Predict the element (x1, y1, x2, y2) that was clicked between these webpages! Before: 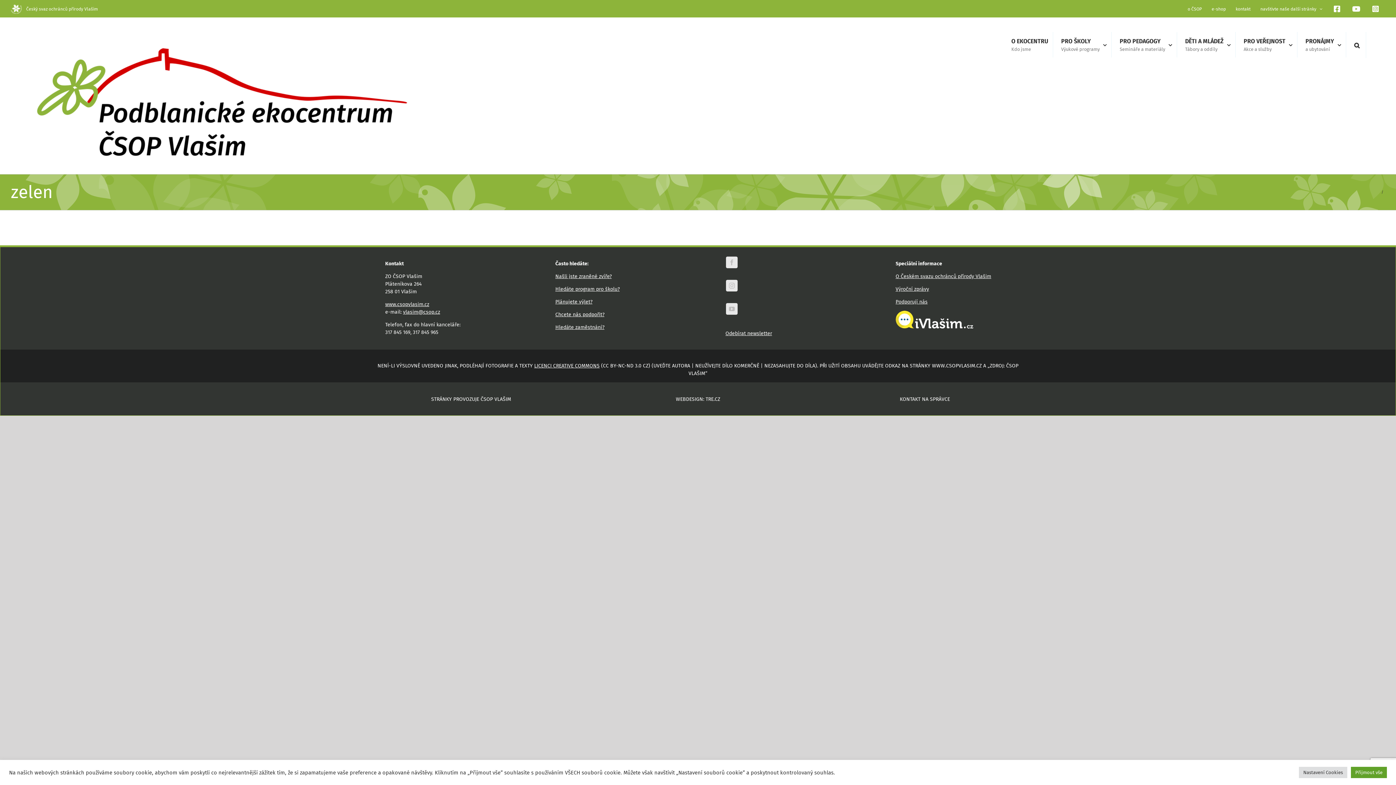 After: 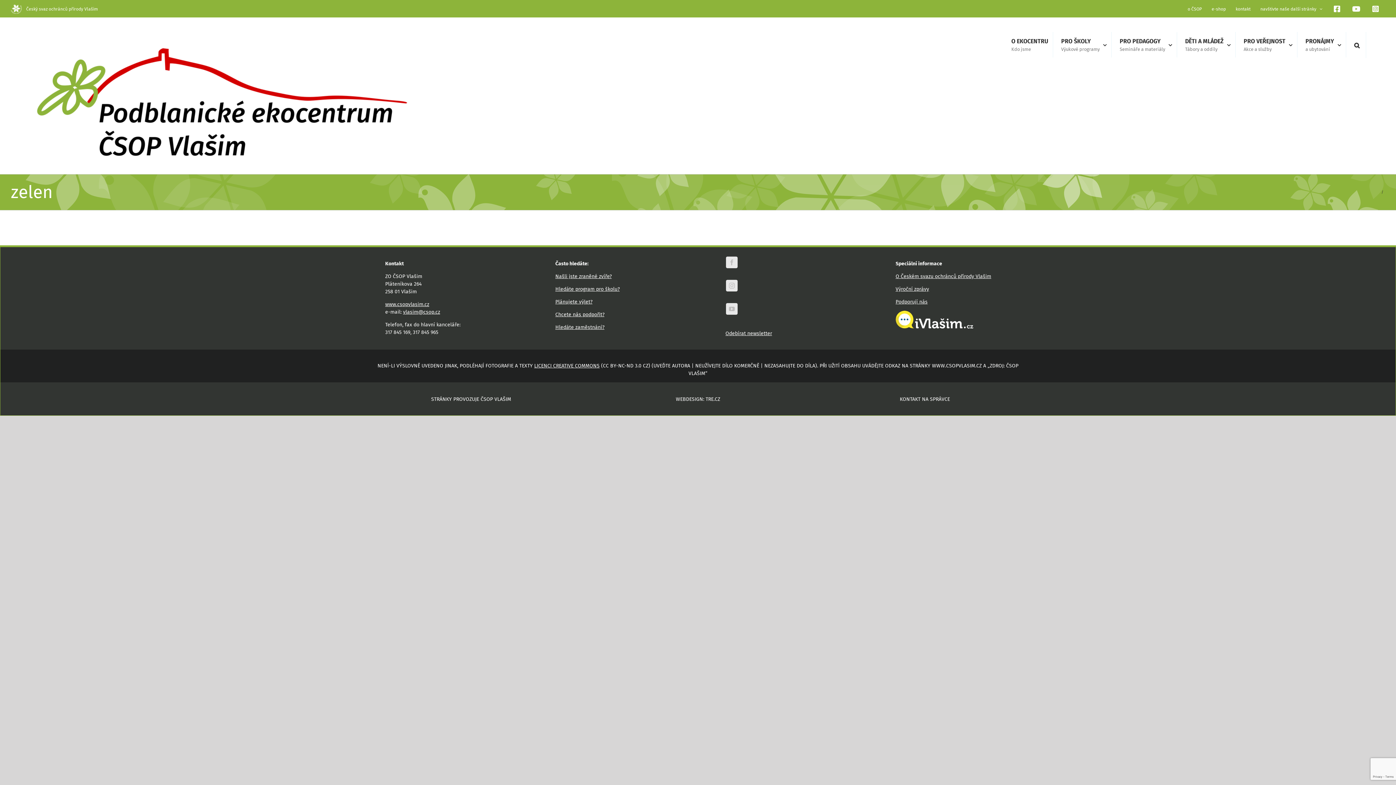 Action: label: Přijmout vše bbox: (1351, 767, 1387, 778)